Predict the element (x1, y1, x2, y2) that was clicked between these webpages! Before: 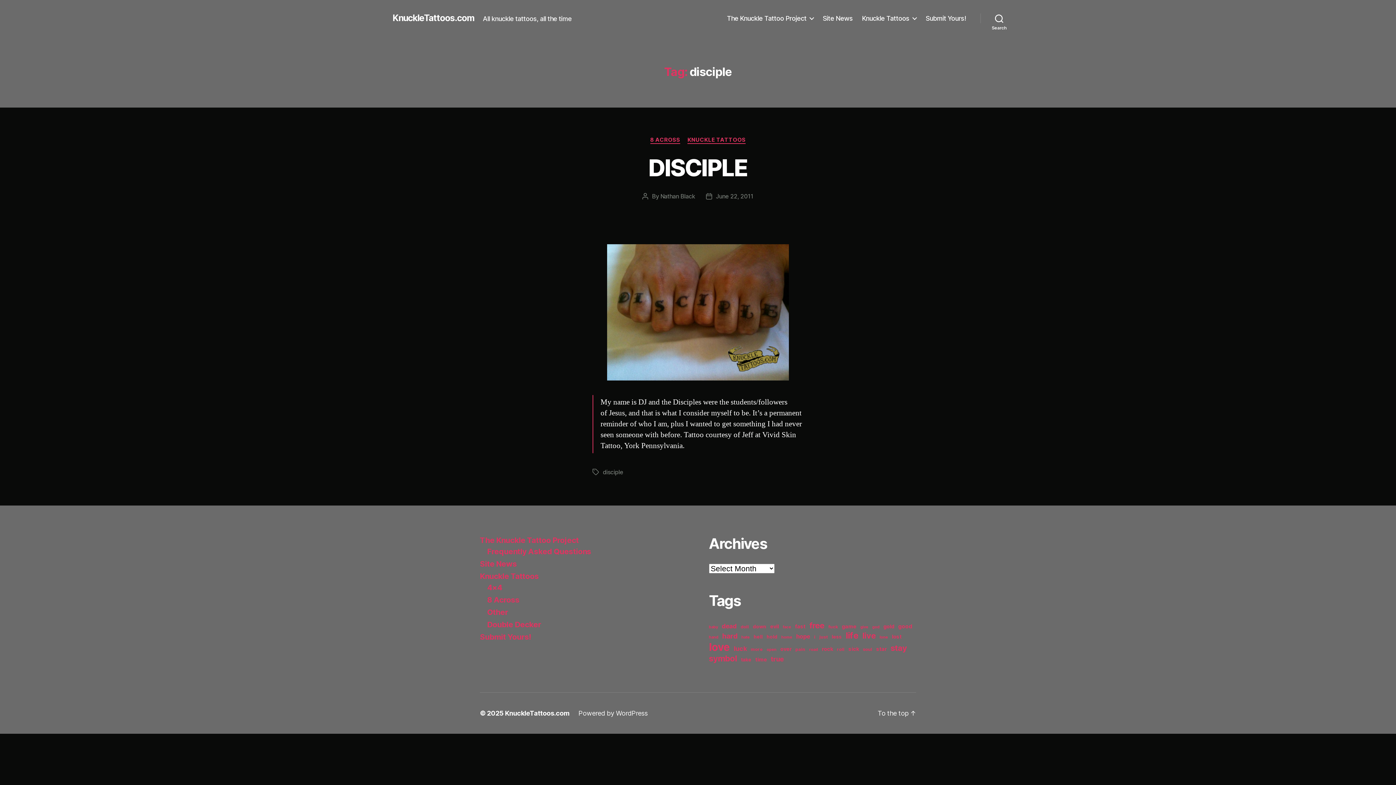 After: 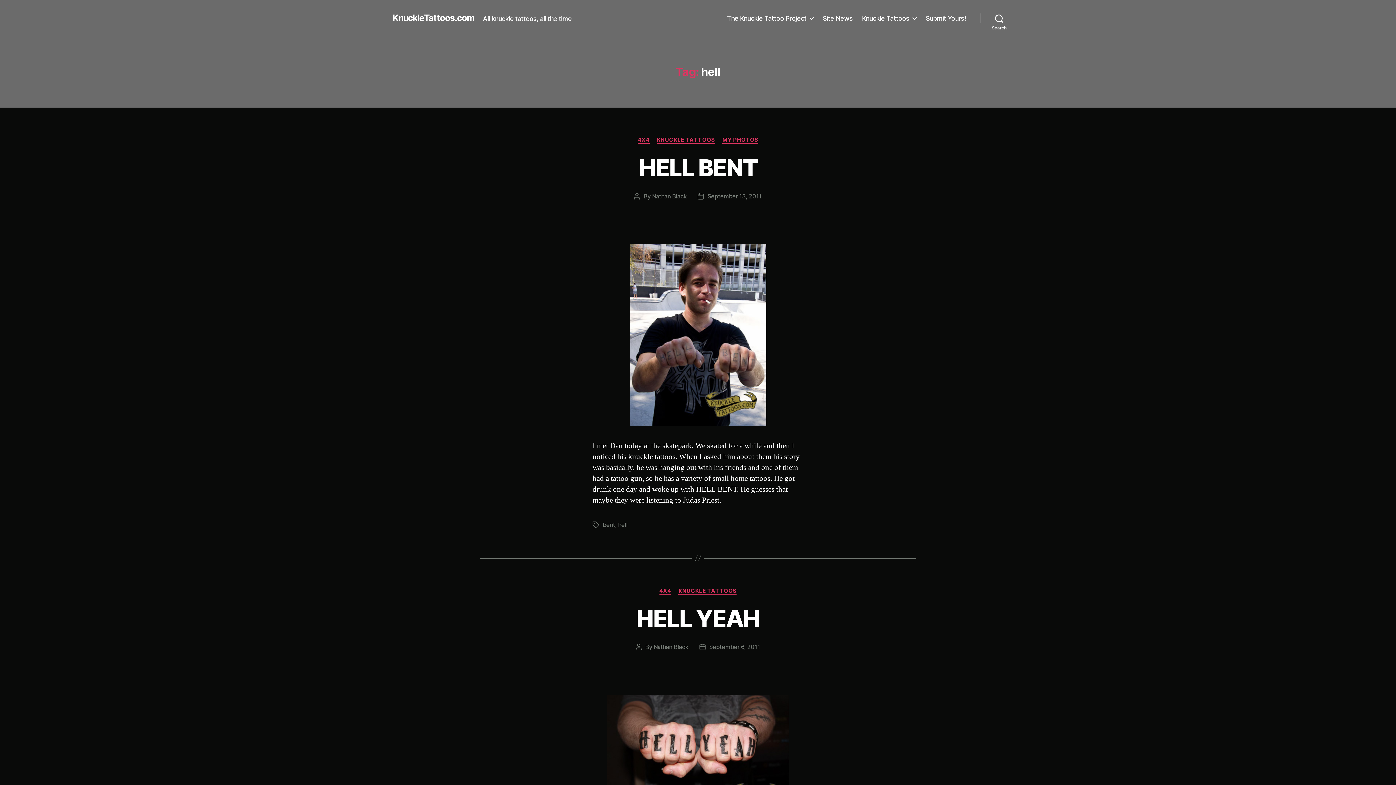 Action: label: hell (7 items) bbox: (753, 634, 762, 639)